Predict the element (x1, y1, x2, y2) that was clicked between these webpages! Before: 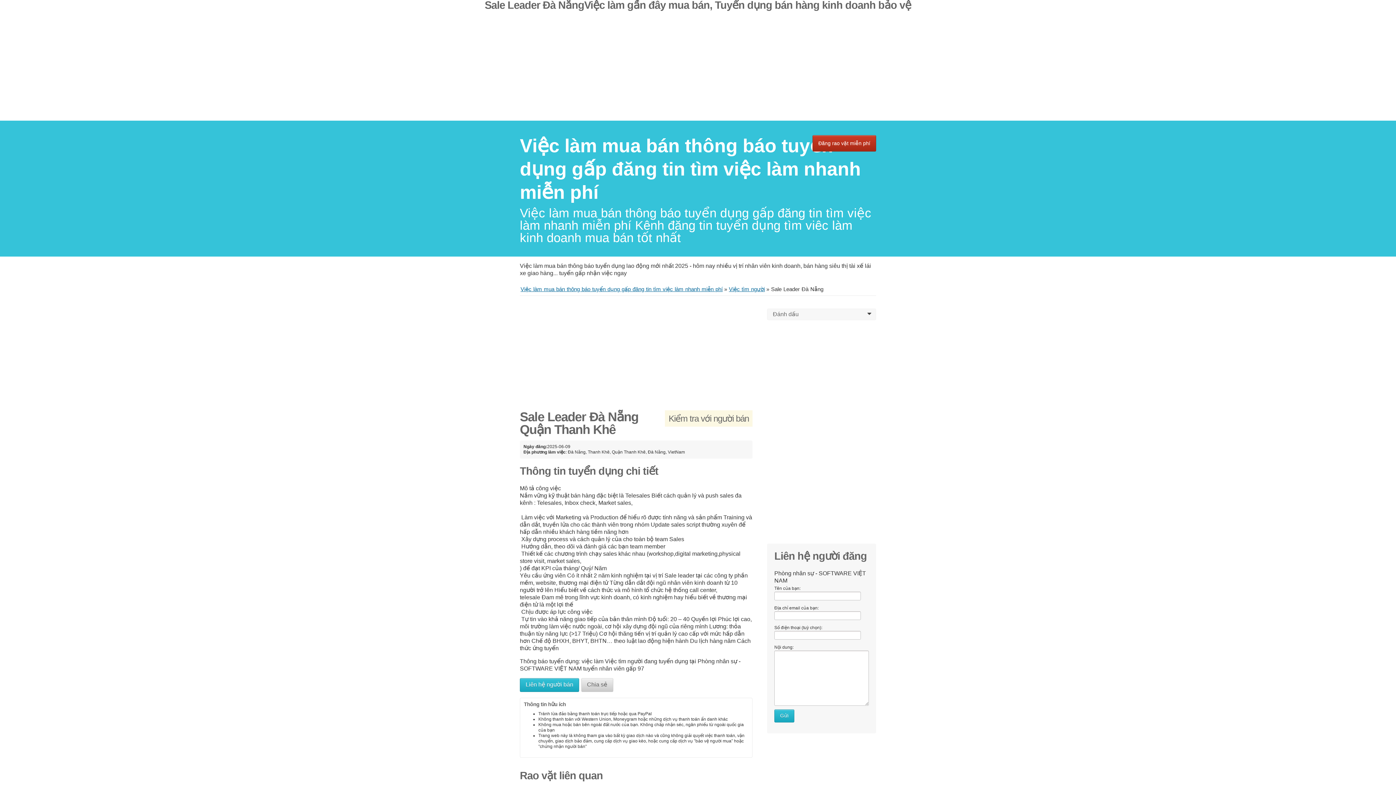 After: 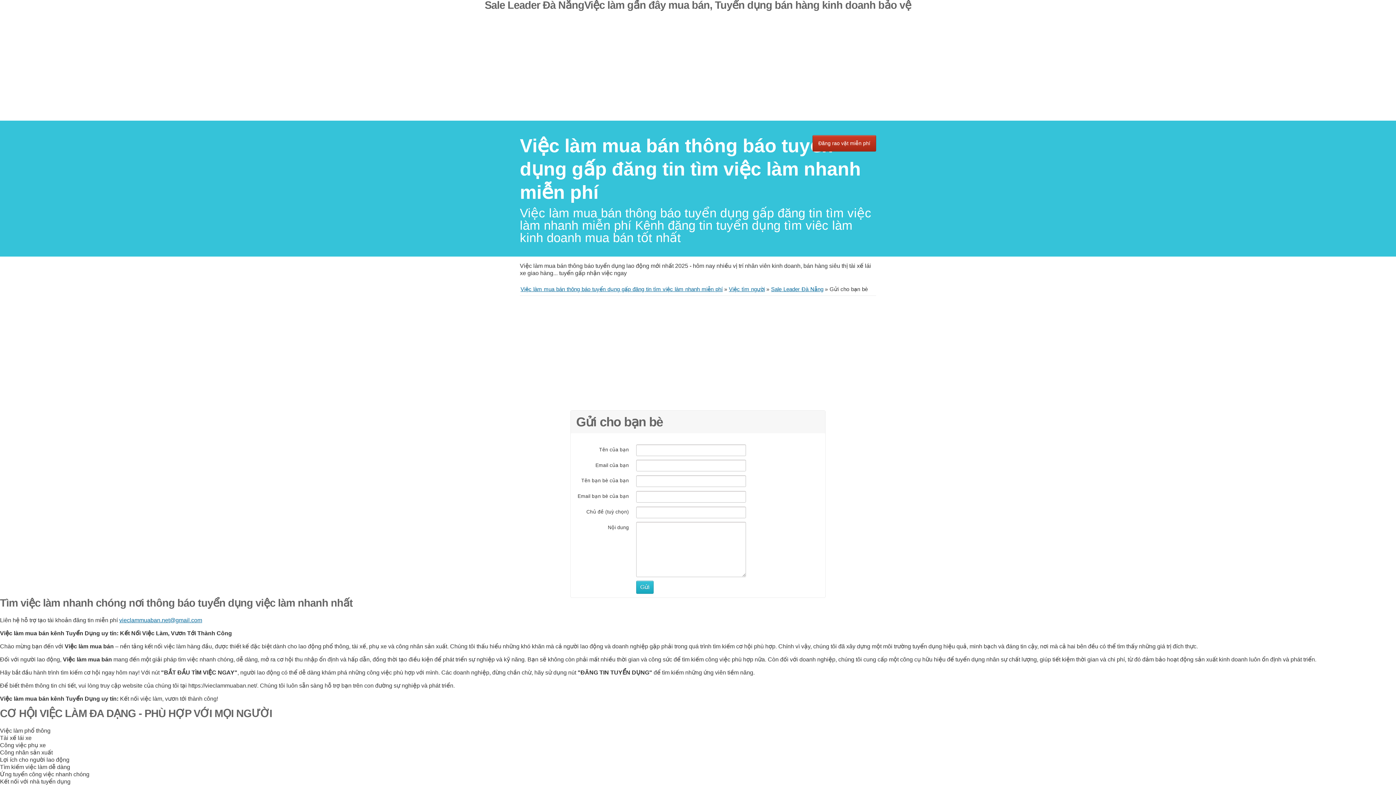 Action: bbox: (581, 678, 613, 692) label: Chia sẻ